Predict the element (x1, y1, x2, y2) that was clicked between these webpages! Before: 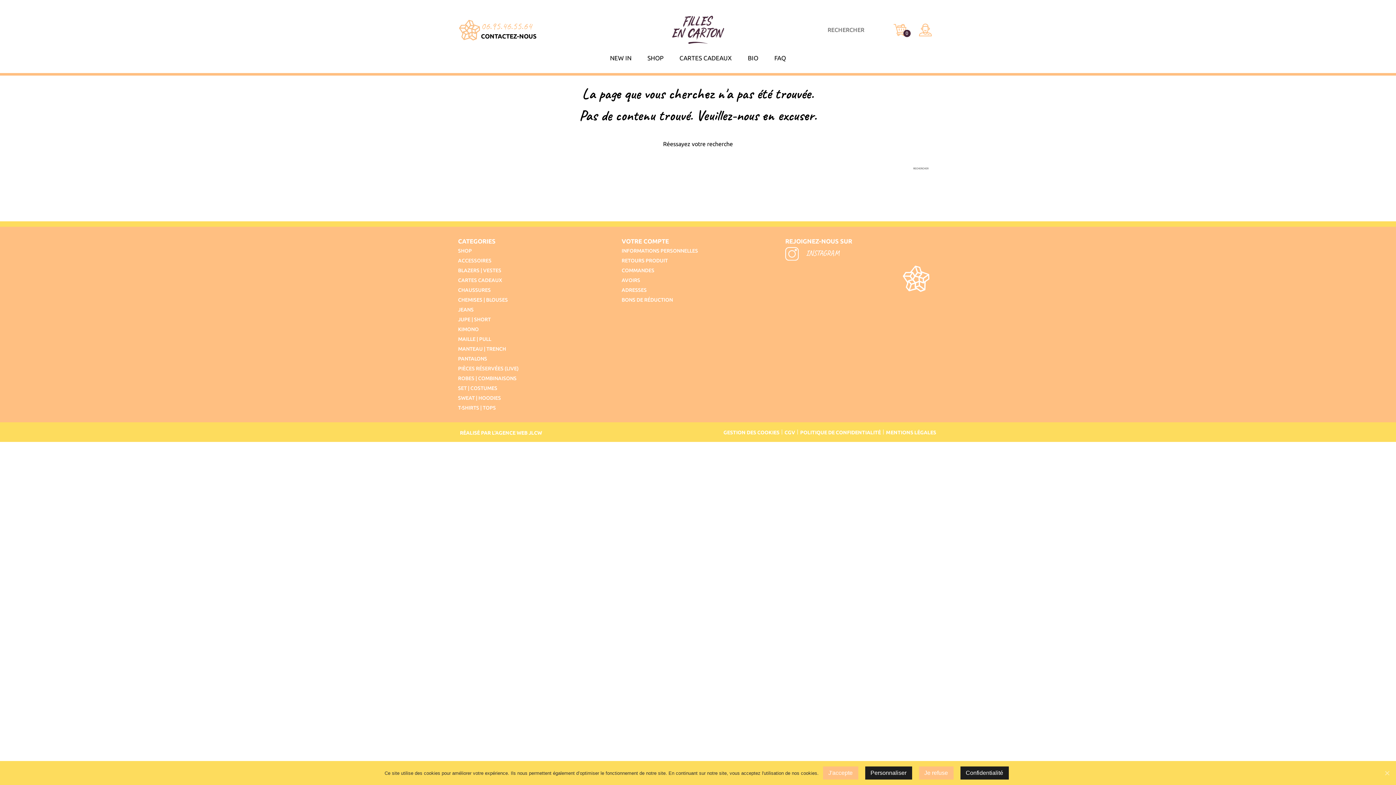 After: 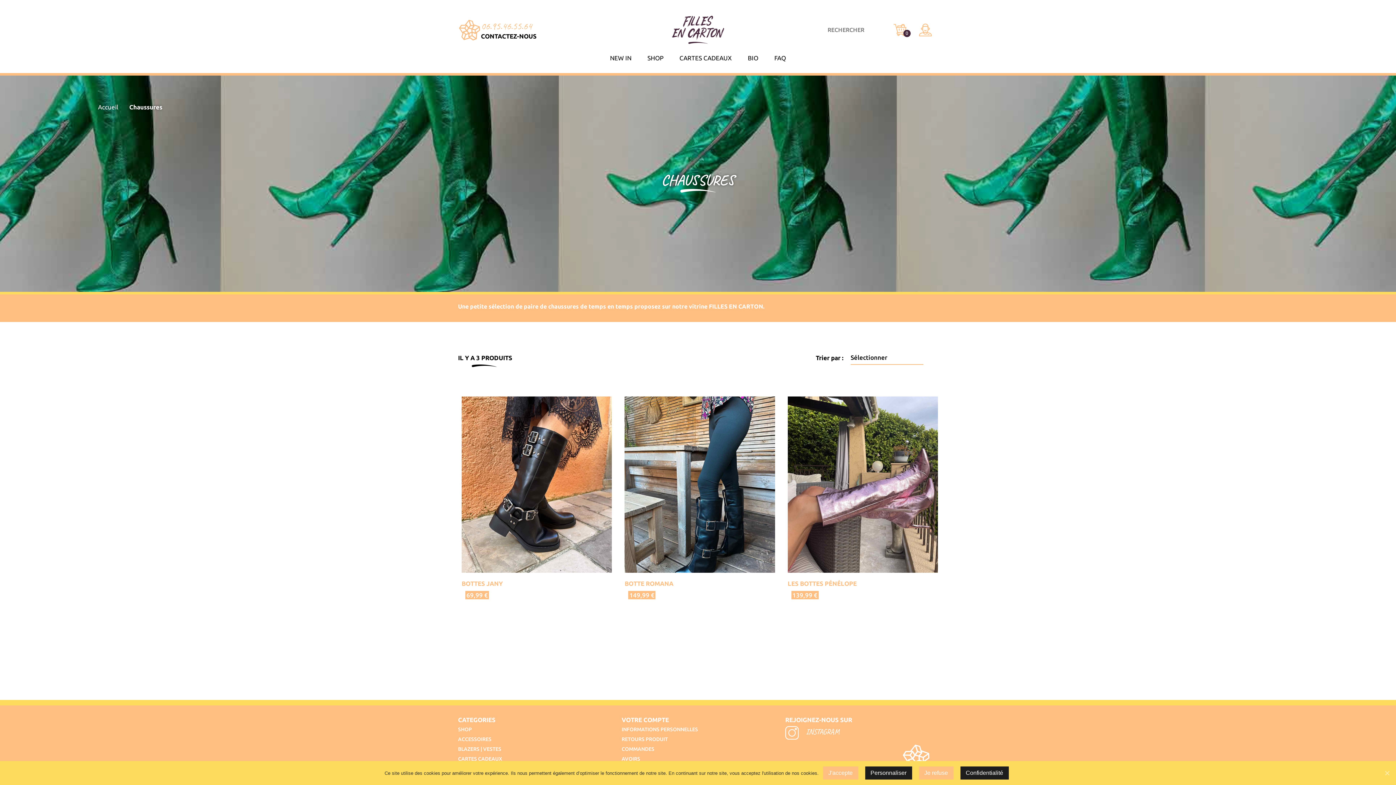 Action: bbox: (458, 287, 490, 293) label: CHAUSSURES